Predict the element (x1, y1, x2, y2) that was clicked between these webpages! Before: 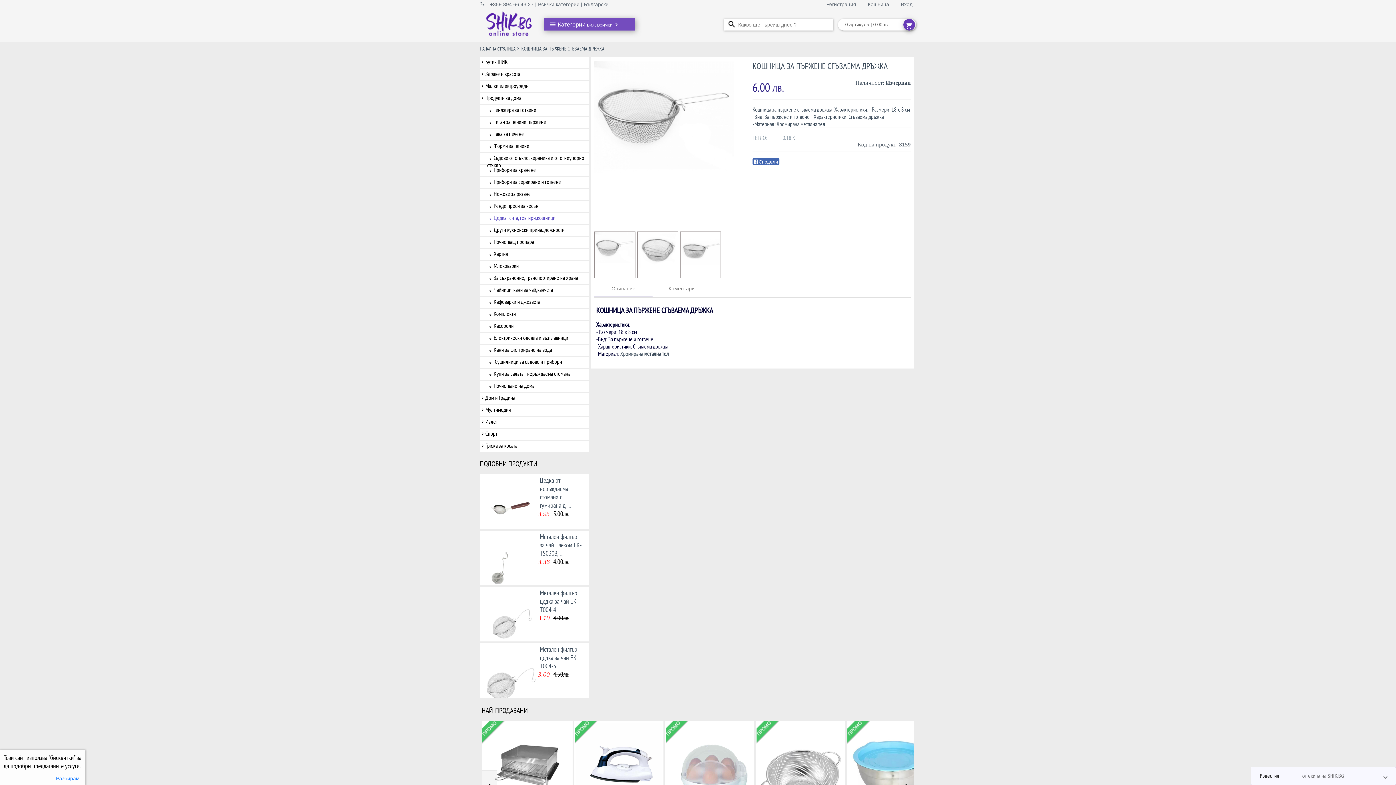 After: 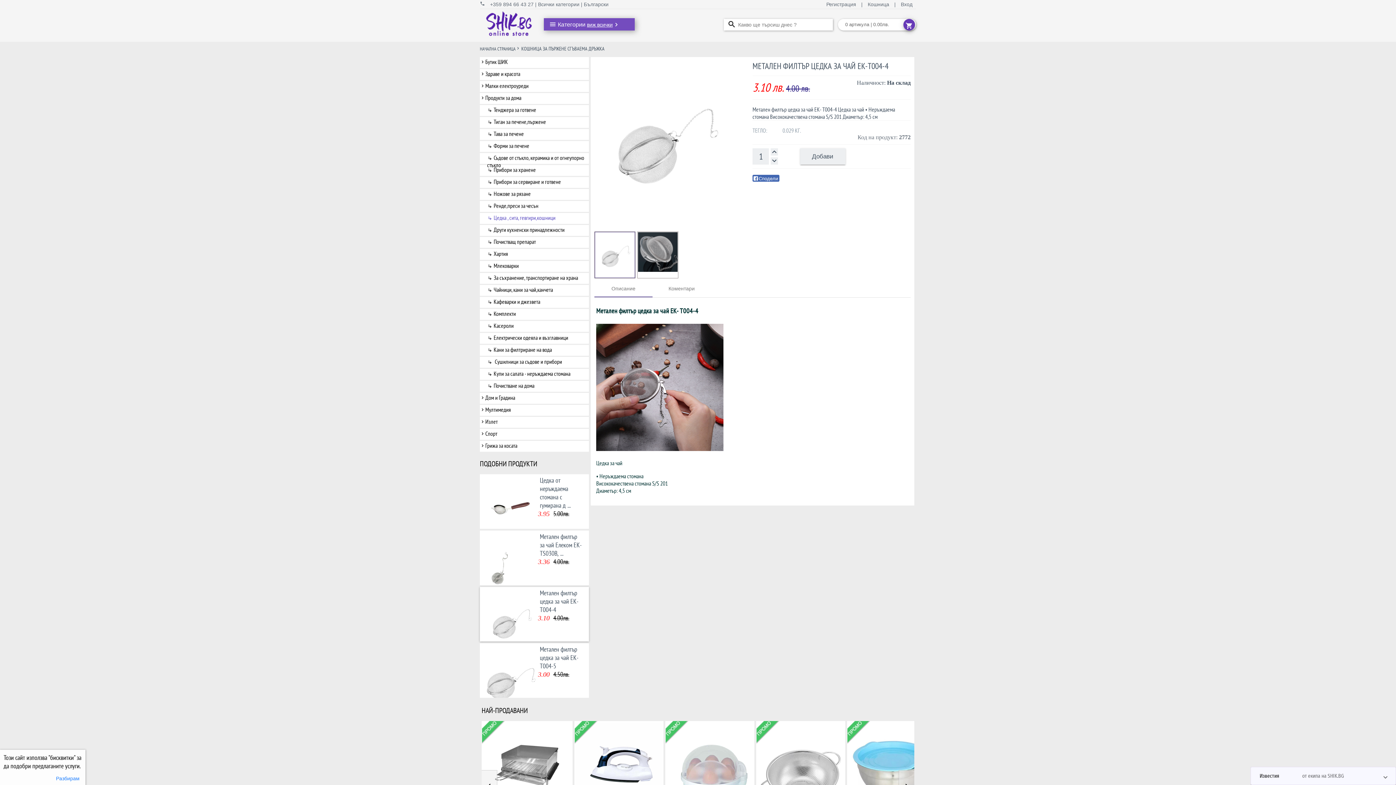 Action: label: Метален филтър цедка за чай ЕК-T004-4 bbox: (540, 589, 578, 614)